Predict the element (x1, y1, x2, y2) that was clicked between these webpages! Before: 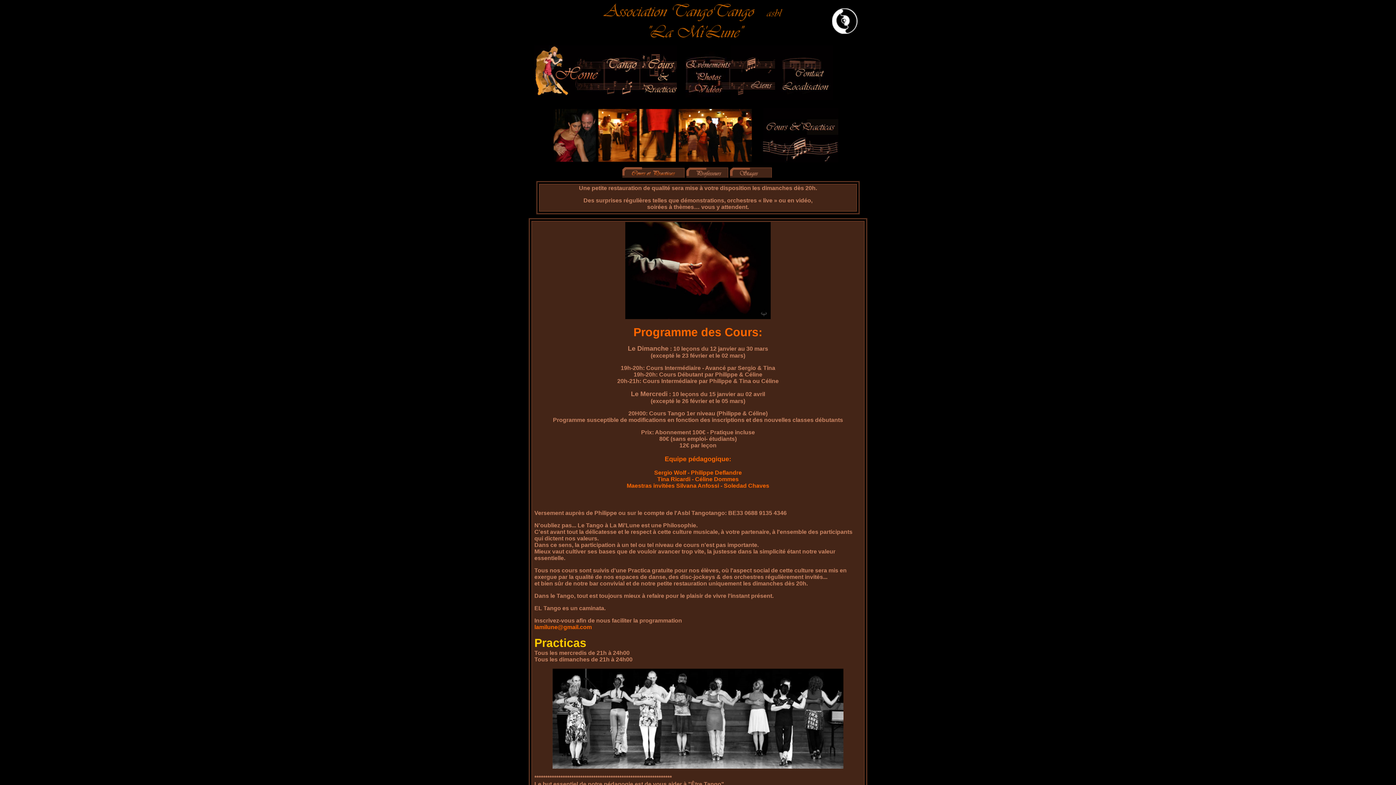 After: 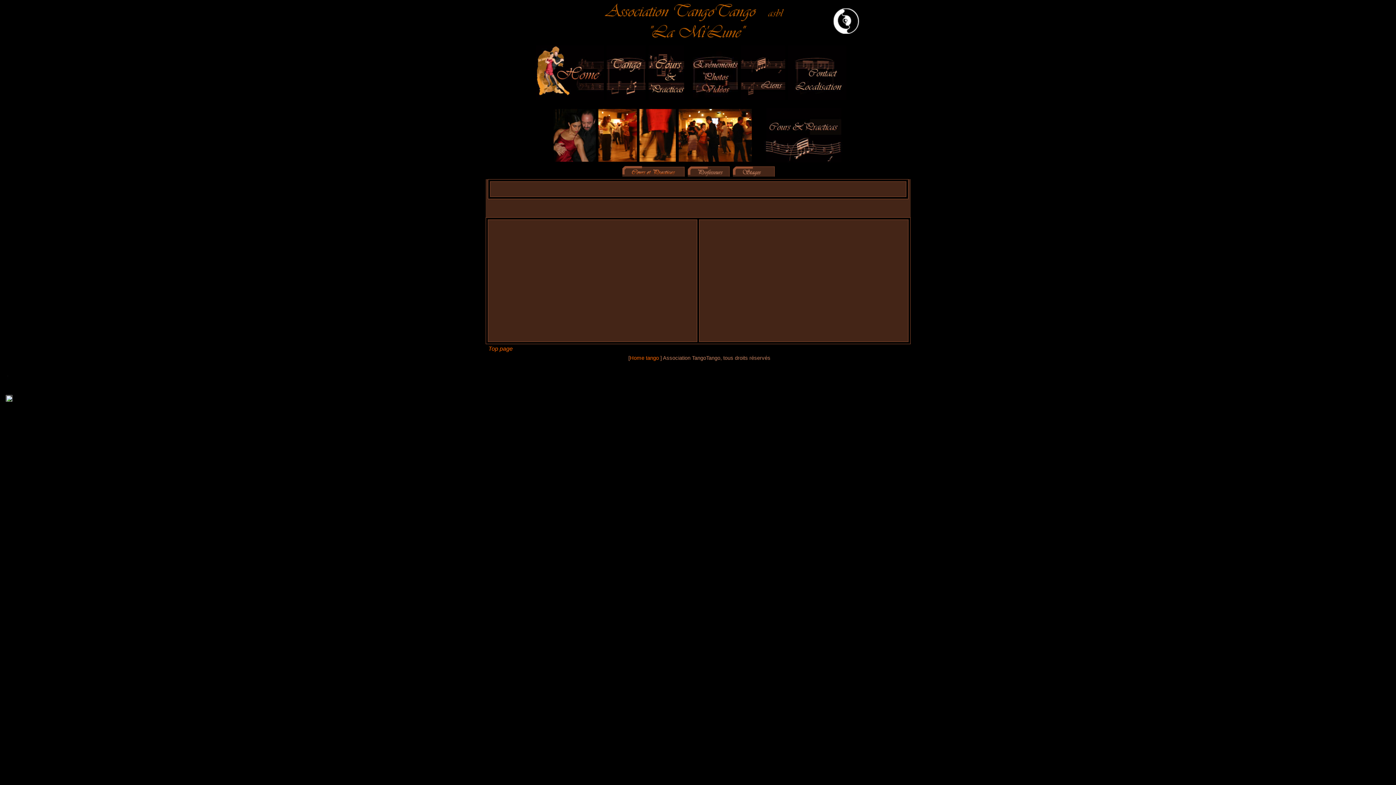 Action: bbox: (730, 172, 773, 178)